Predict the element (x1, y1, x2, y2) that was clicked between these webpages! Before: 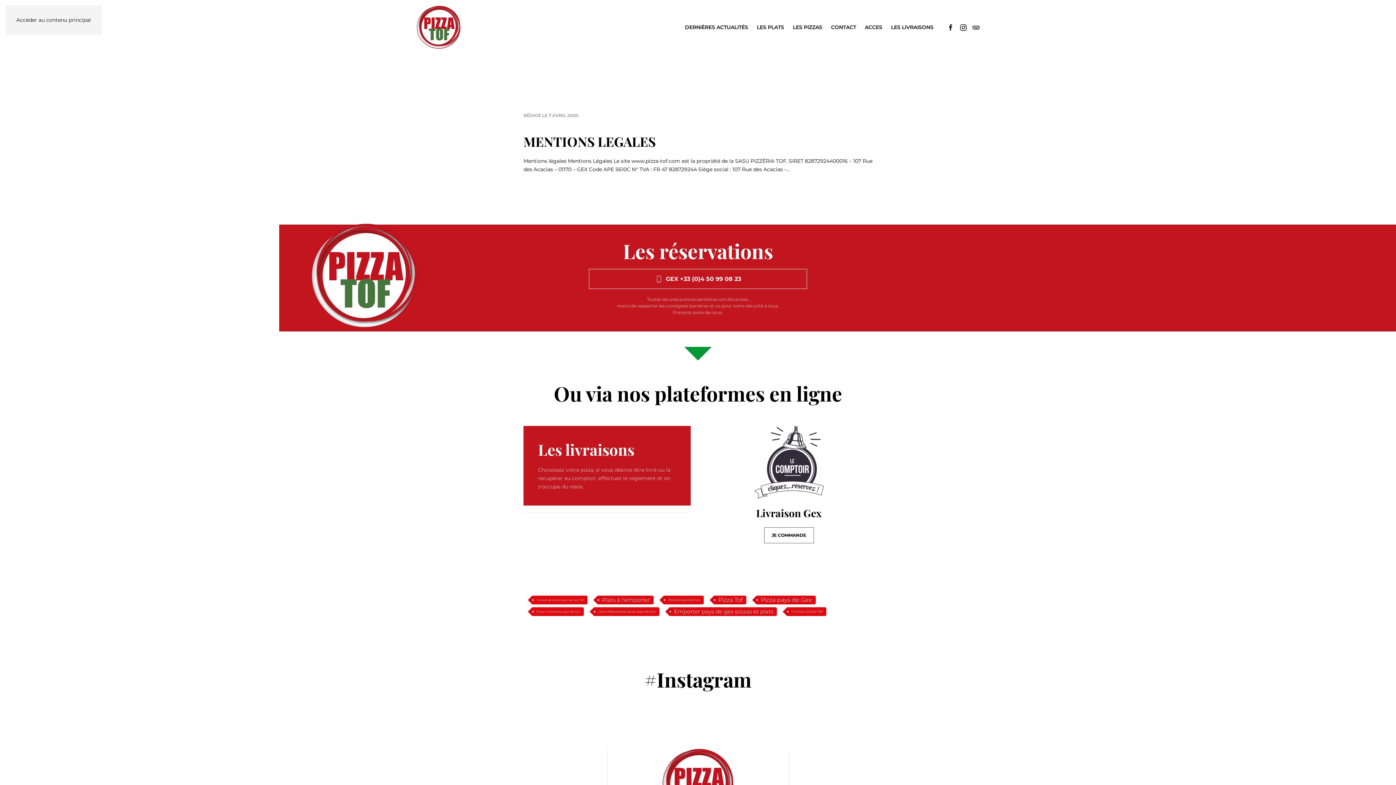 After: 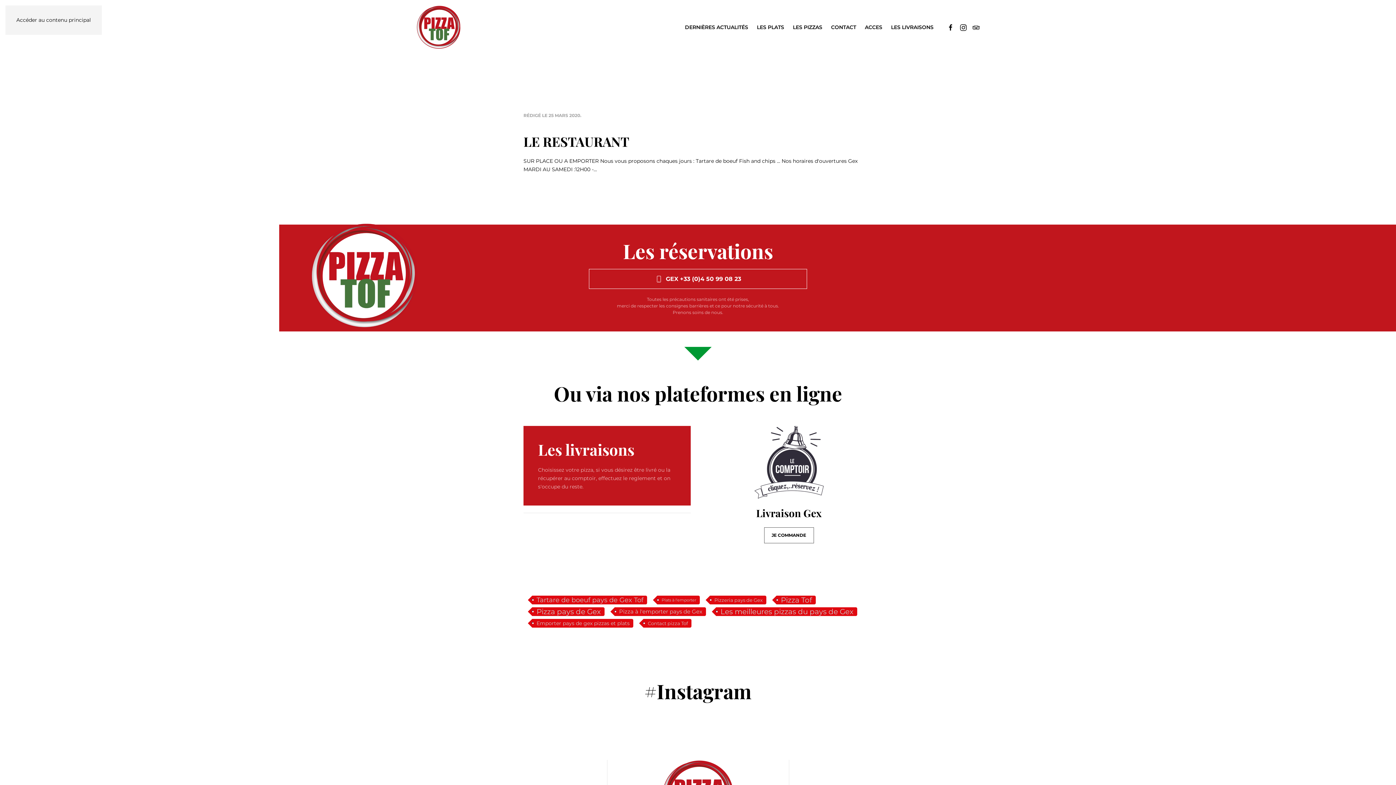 Action: label: Plats à l'emporter bbox: (597, 595, 653, 604)